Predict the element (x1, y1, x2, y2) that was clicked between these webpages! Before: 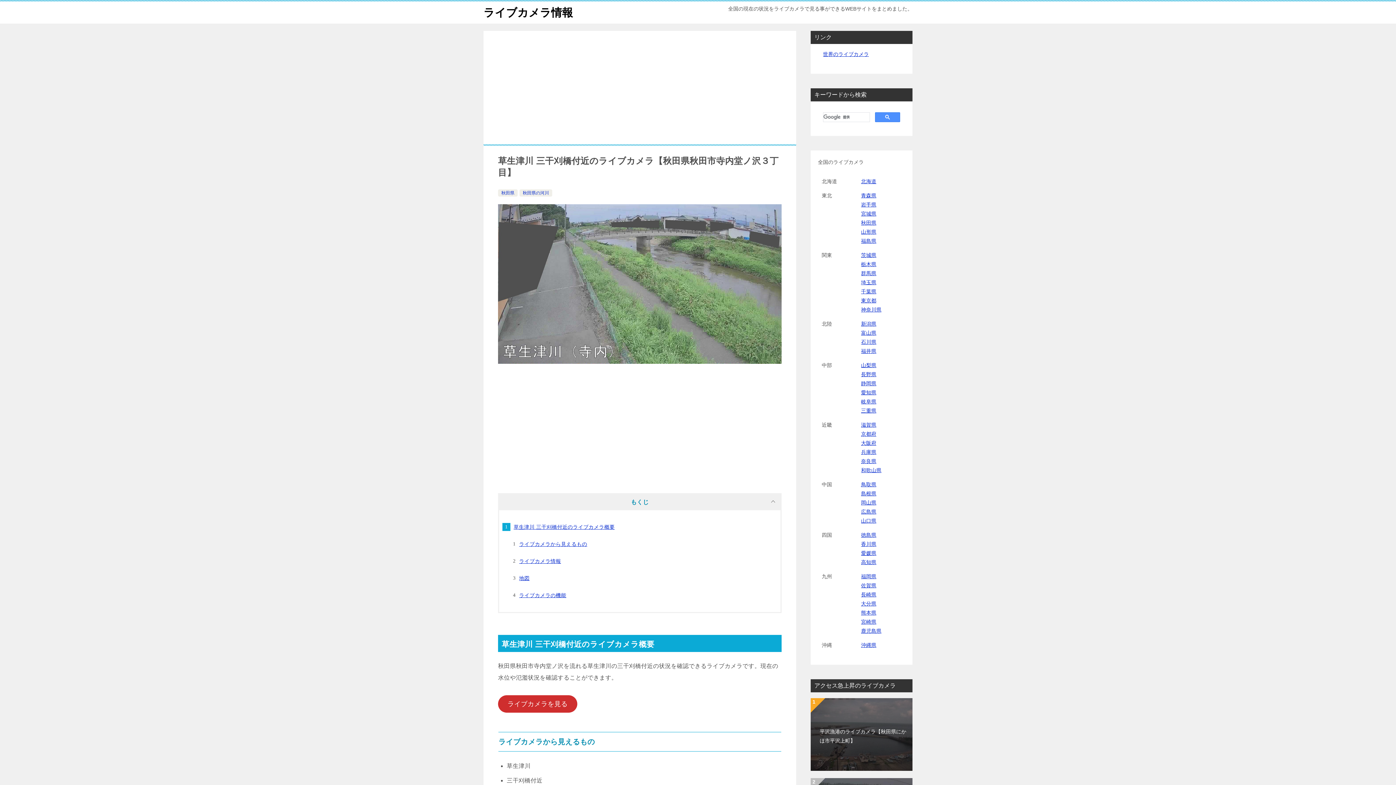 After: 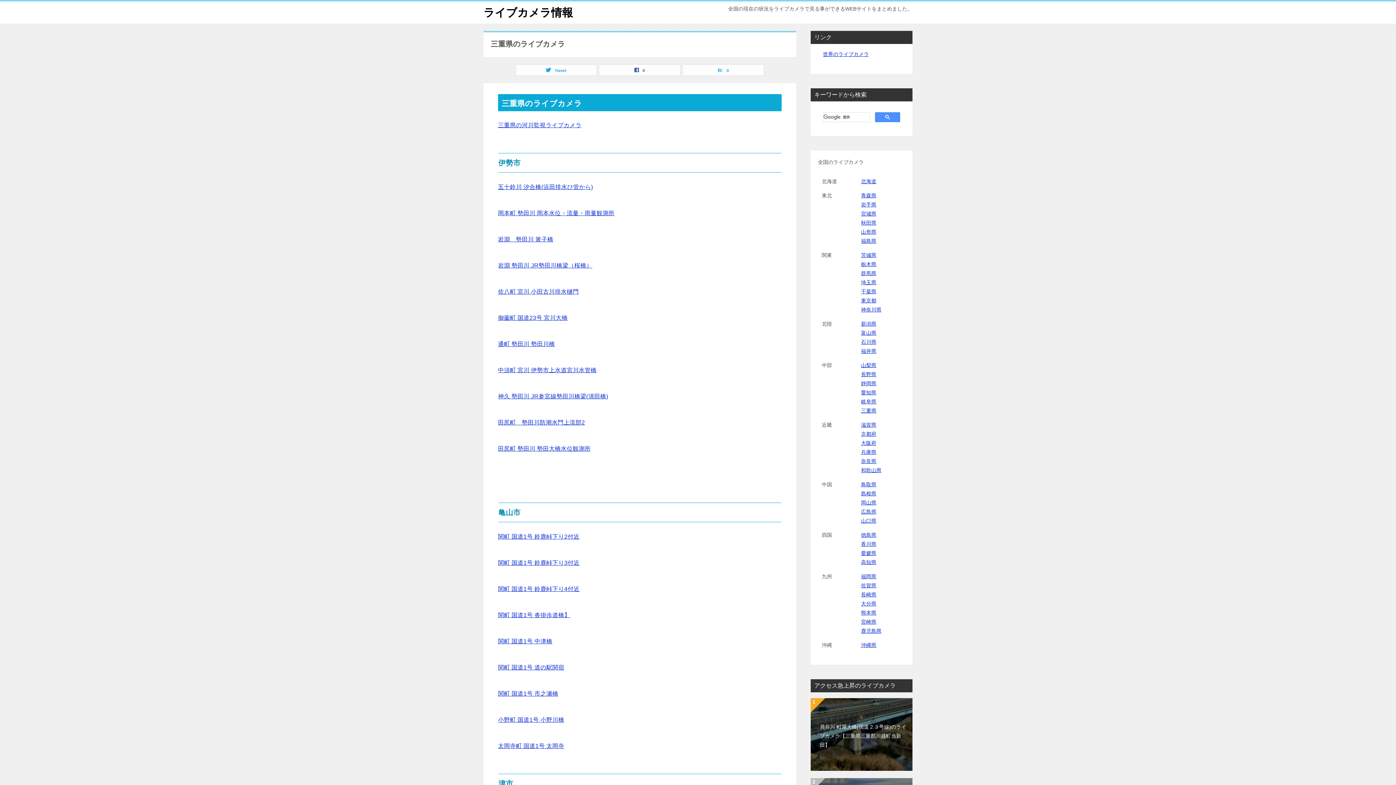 Action: bbox: (861, 408, 876, 413) label: 三重県